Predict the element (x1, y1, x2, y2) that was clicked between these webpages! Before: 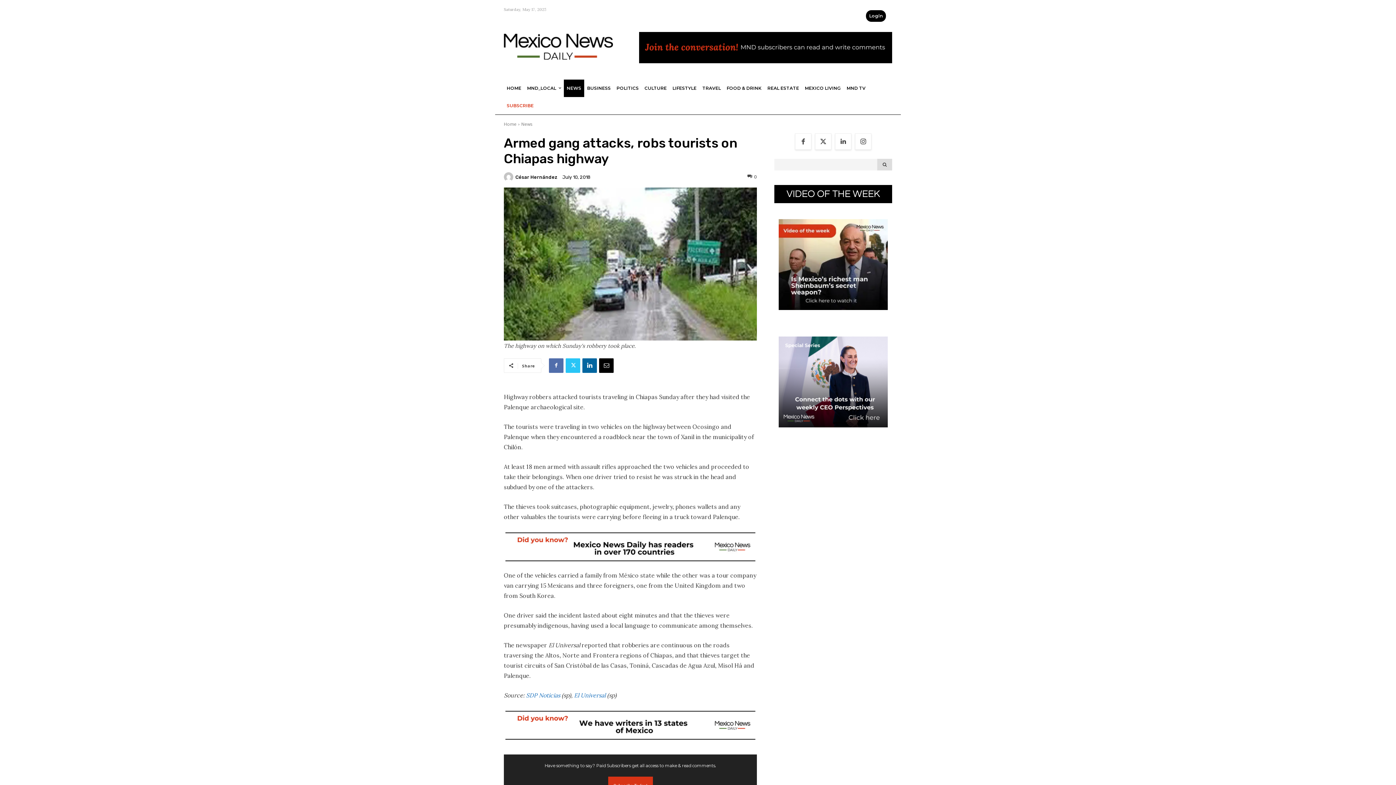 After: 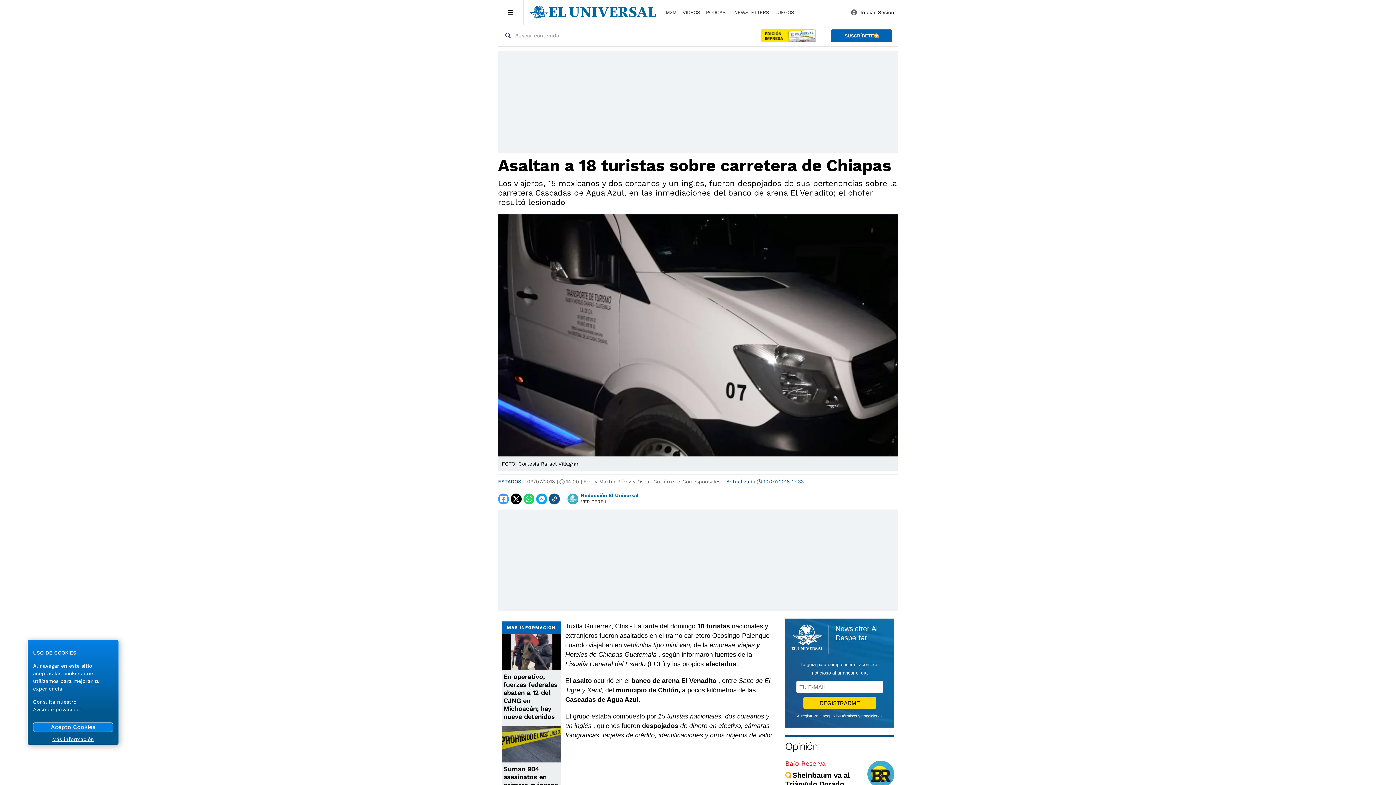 Action: label: El Universal bbox: (574, 691, 605, 699)